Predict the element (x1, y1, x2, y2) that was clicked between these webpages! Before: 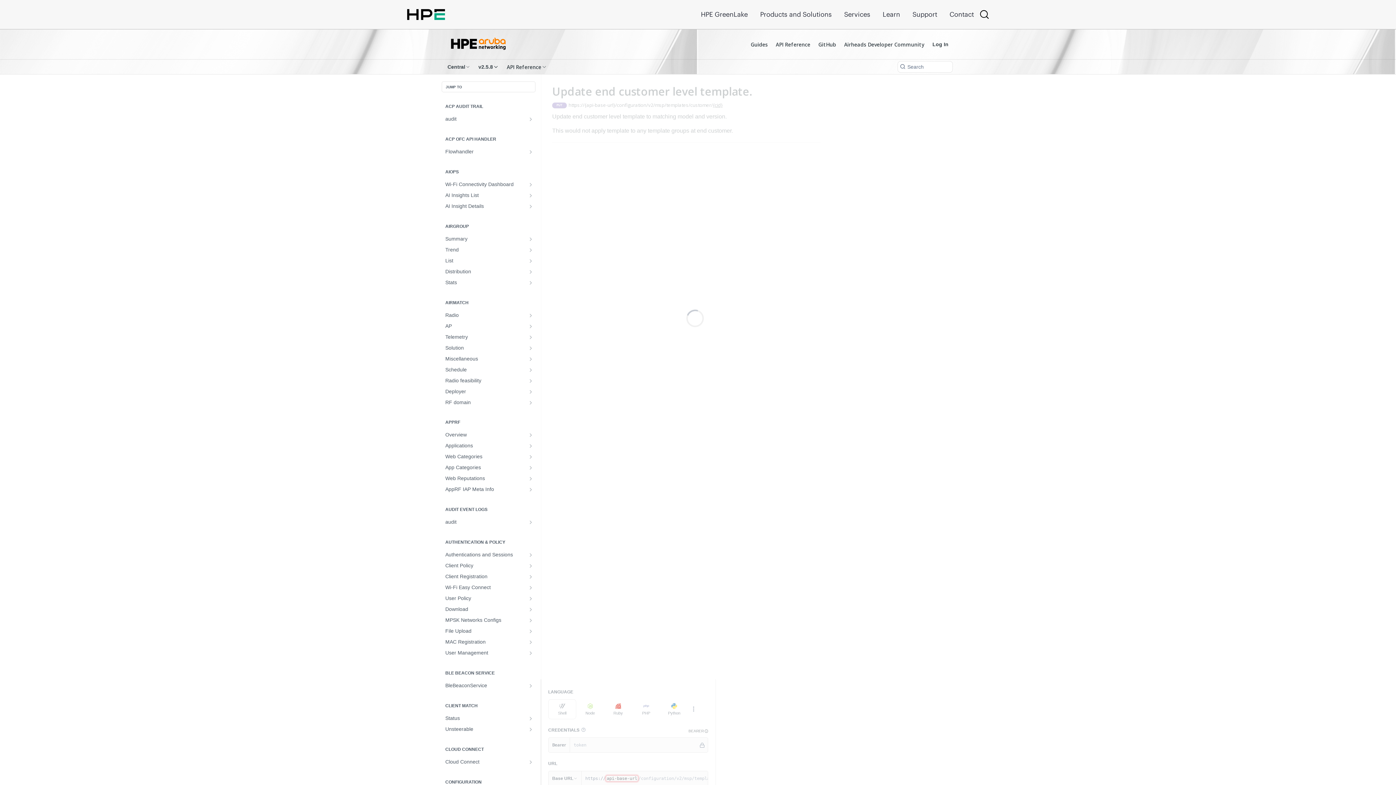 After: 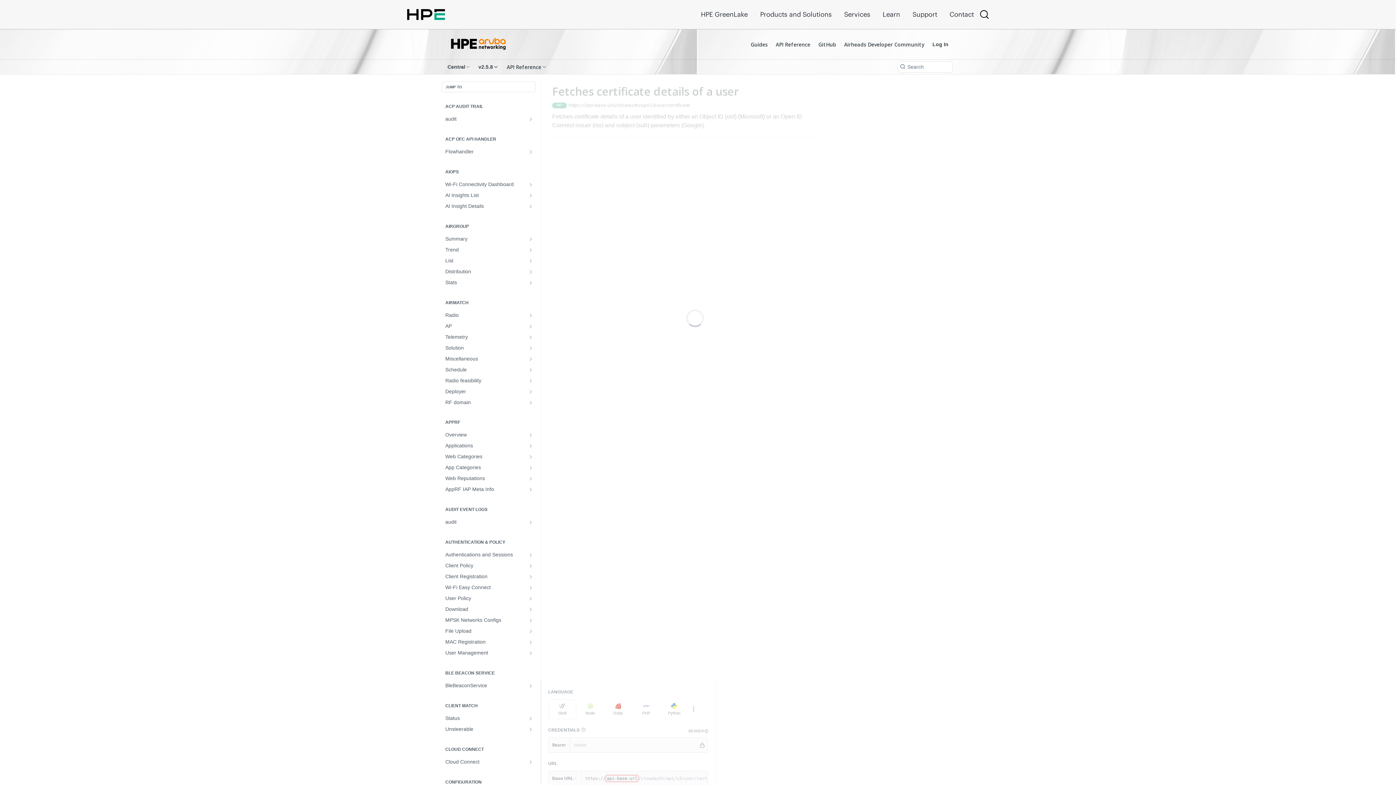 Action: label: Show subpages for User Management bbox: (528, 650, 533, 656)